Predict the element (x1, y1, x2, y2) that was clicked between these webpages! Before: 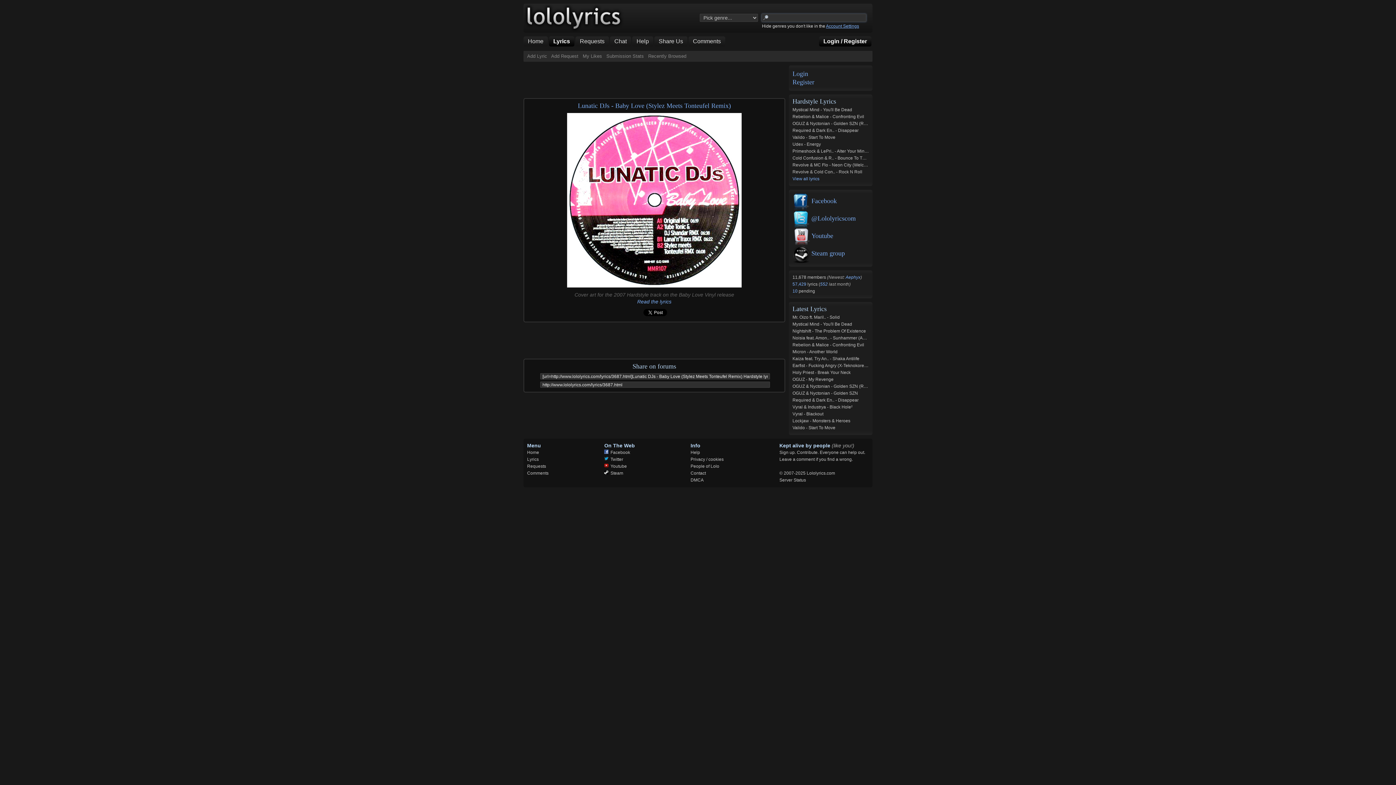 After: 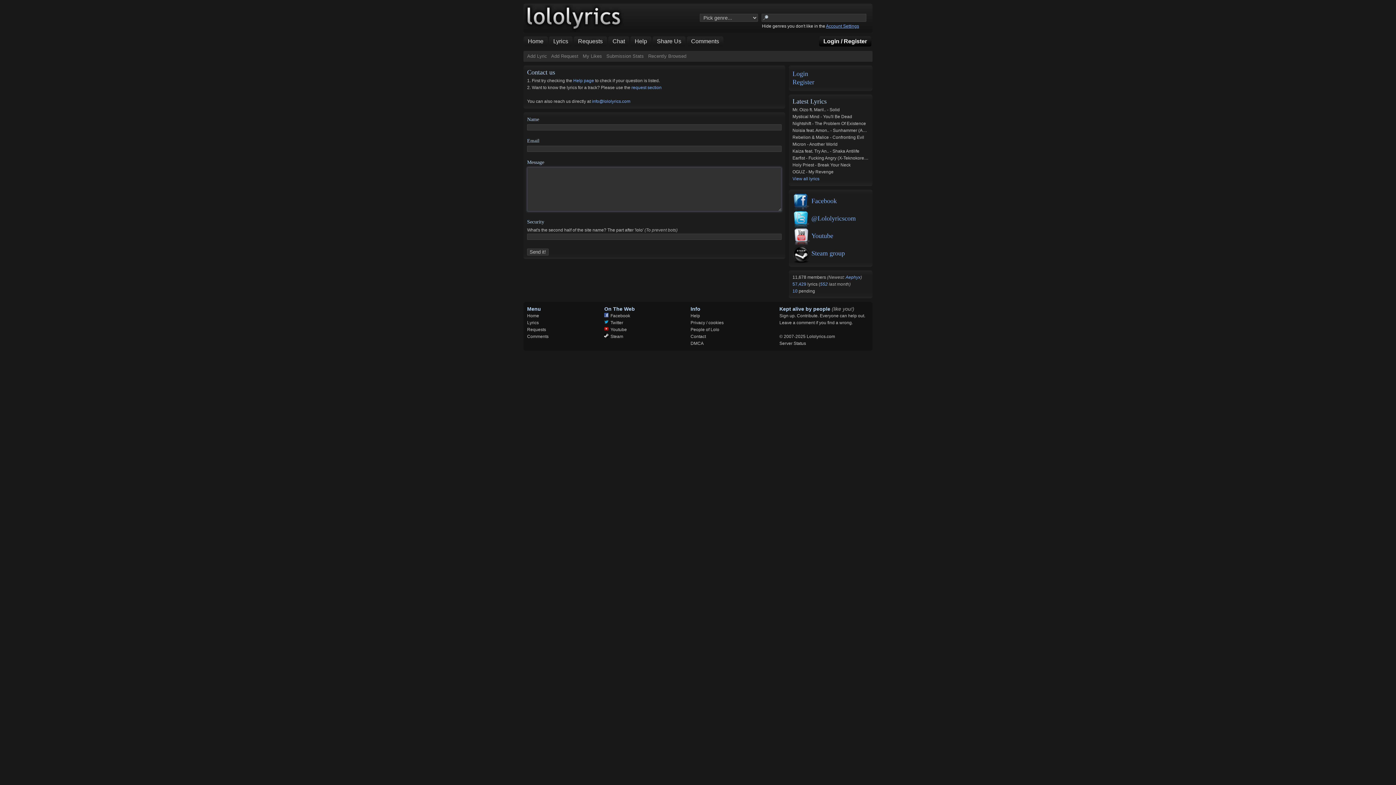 Action: bbox: (690, 470, 706, 476) label: Contact